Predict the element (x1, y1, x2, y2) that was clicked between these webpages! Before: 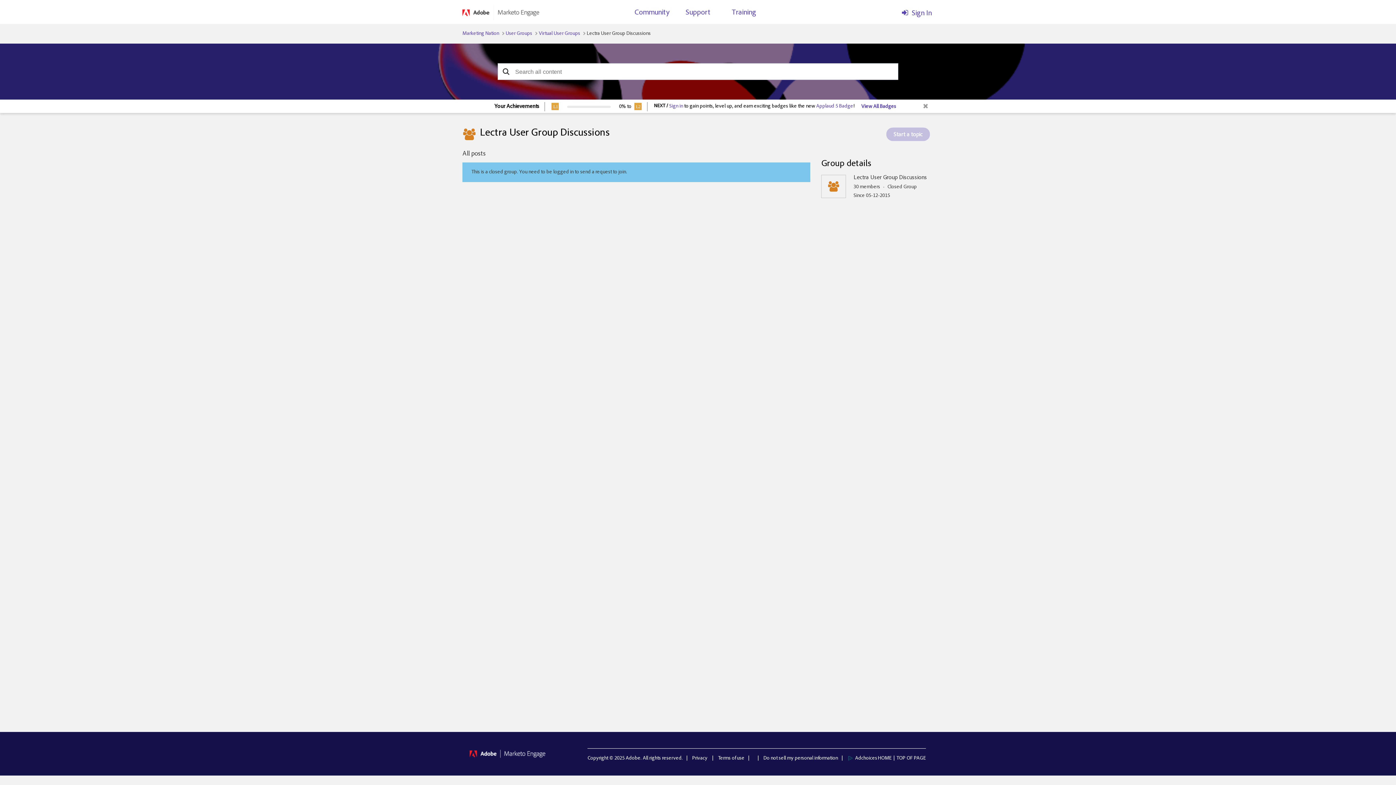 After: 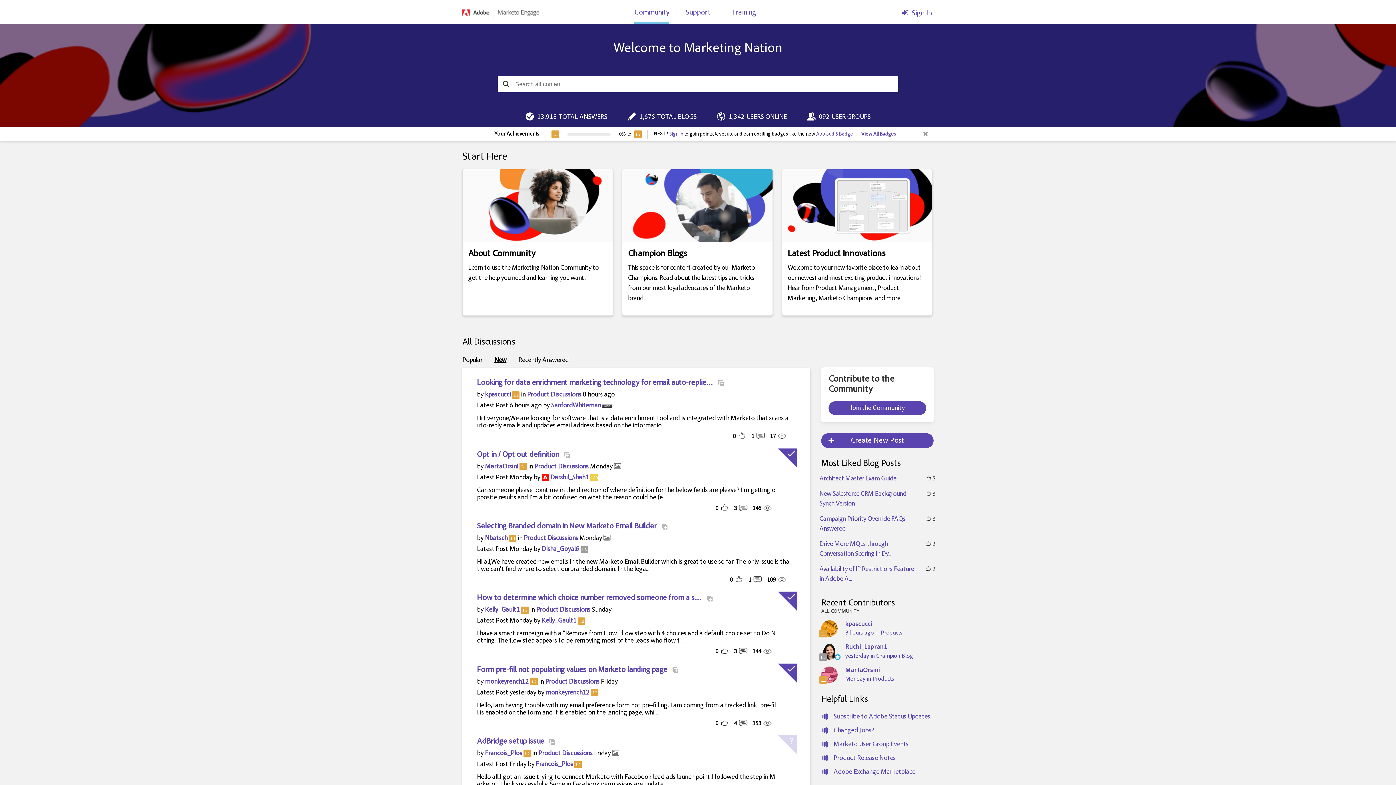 Action: bbox: (462, 10, 539, 15)